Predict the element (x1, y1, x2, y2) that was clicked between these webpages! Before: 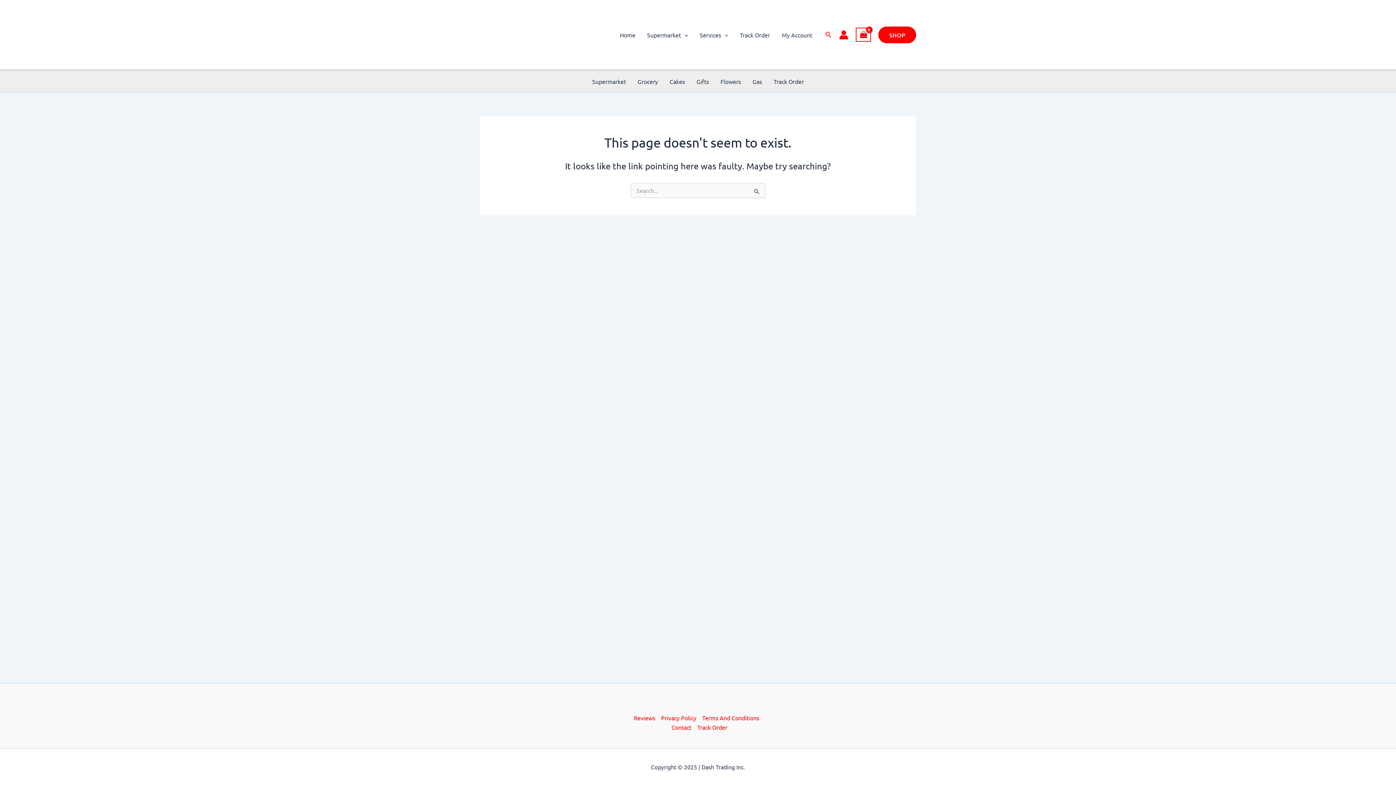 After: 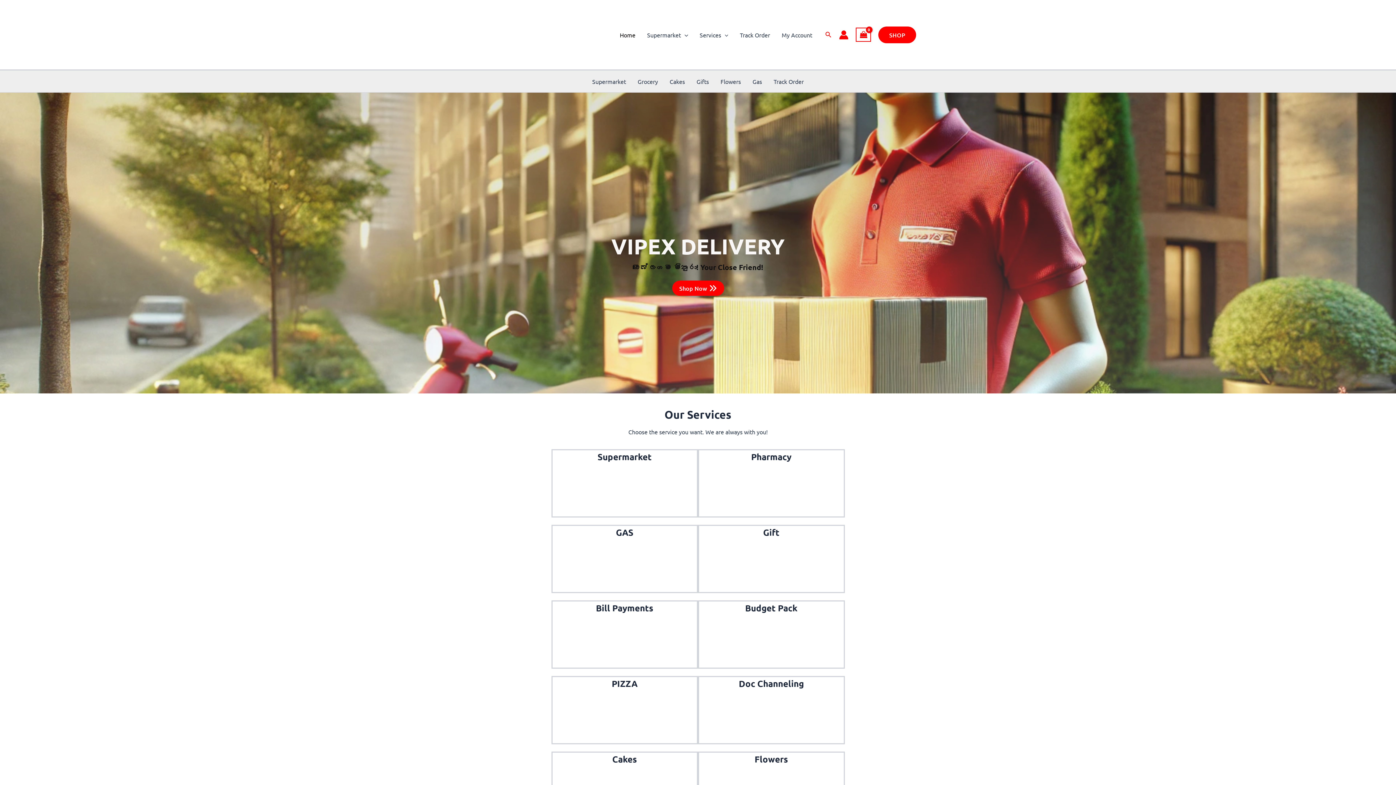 Action: label: Home bbox: (614, 29, 641, 40)